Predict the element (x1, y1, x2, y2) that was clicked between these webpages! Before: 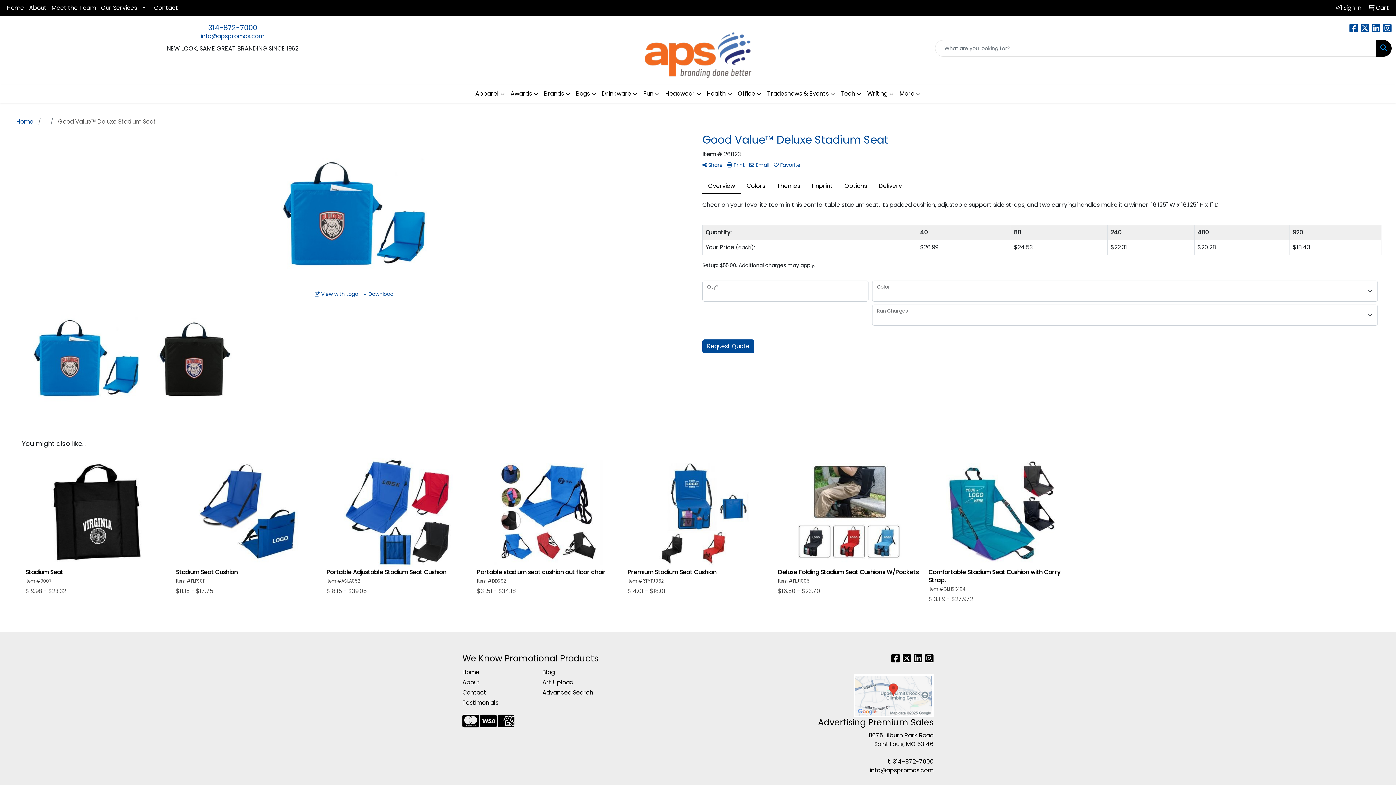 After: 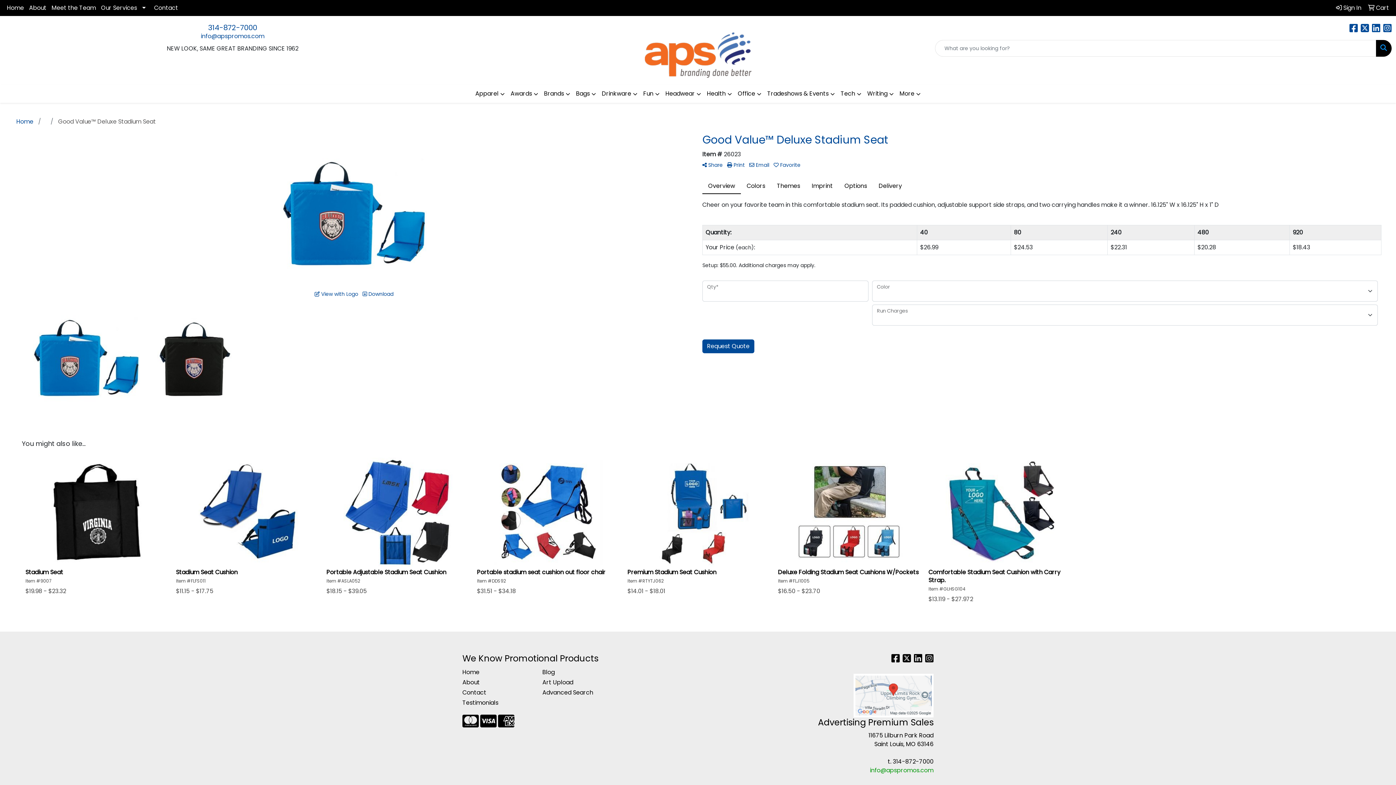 Action: label: info@apspromos.com bbox: (870, 766, 933, 774)